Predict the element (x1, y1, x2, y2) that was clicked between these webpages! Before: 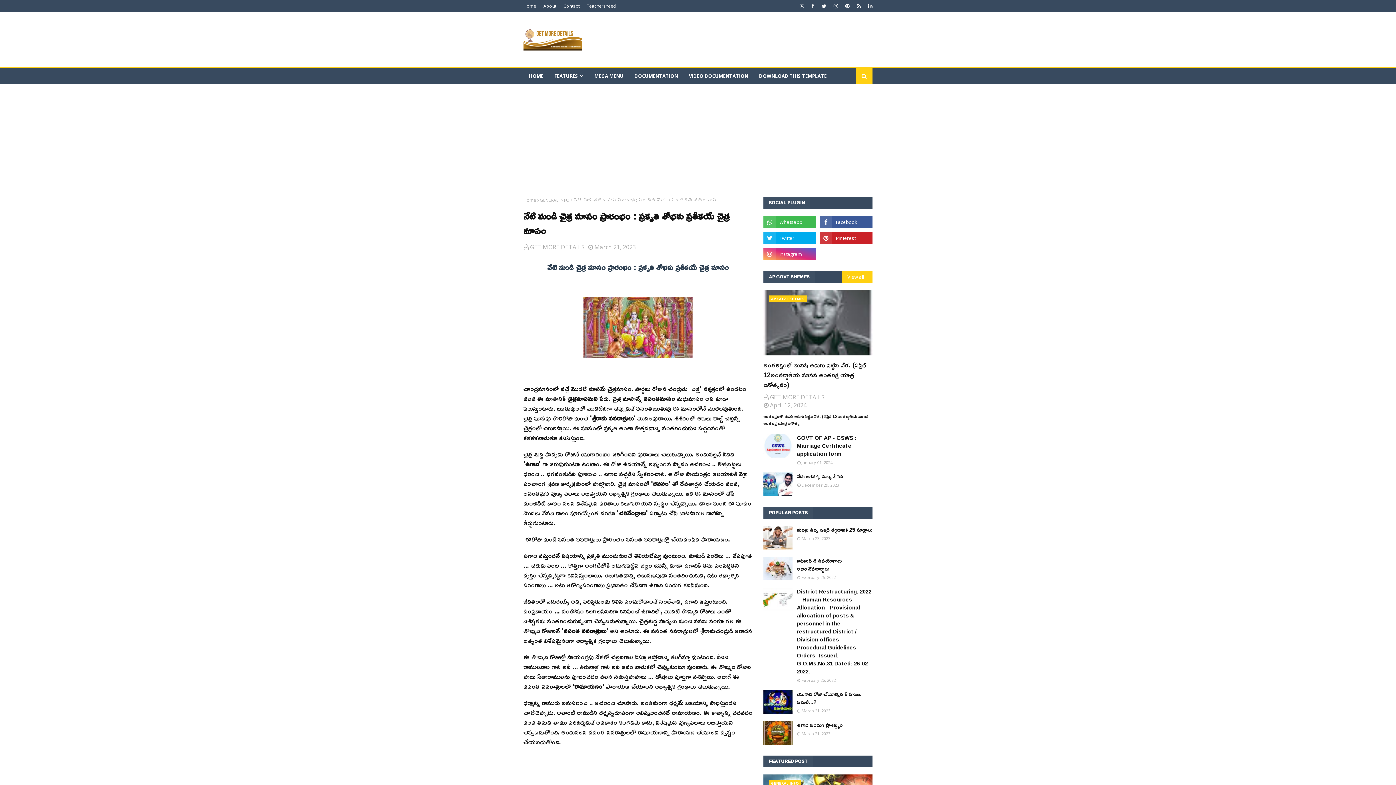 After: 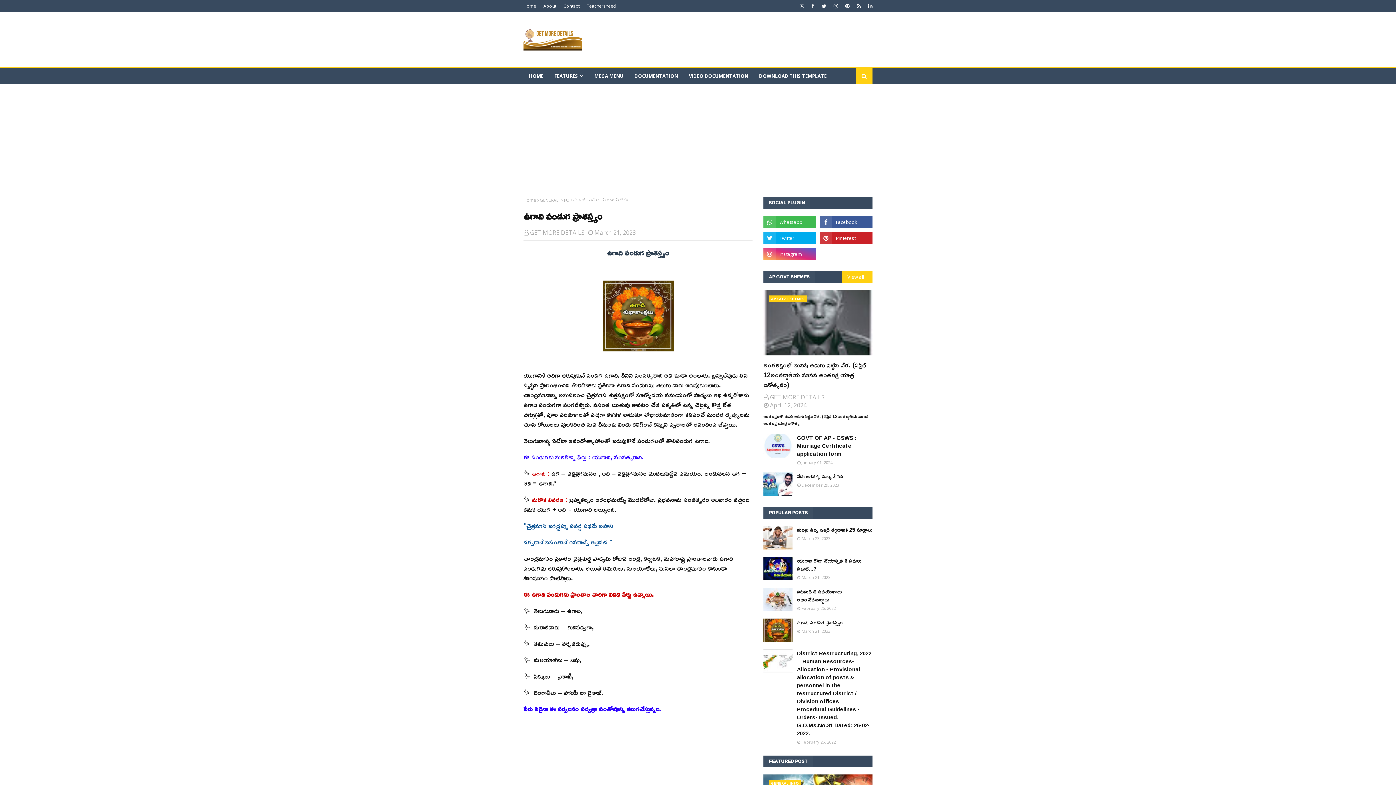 Action: bbox: (763, 721, 792, 745)